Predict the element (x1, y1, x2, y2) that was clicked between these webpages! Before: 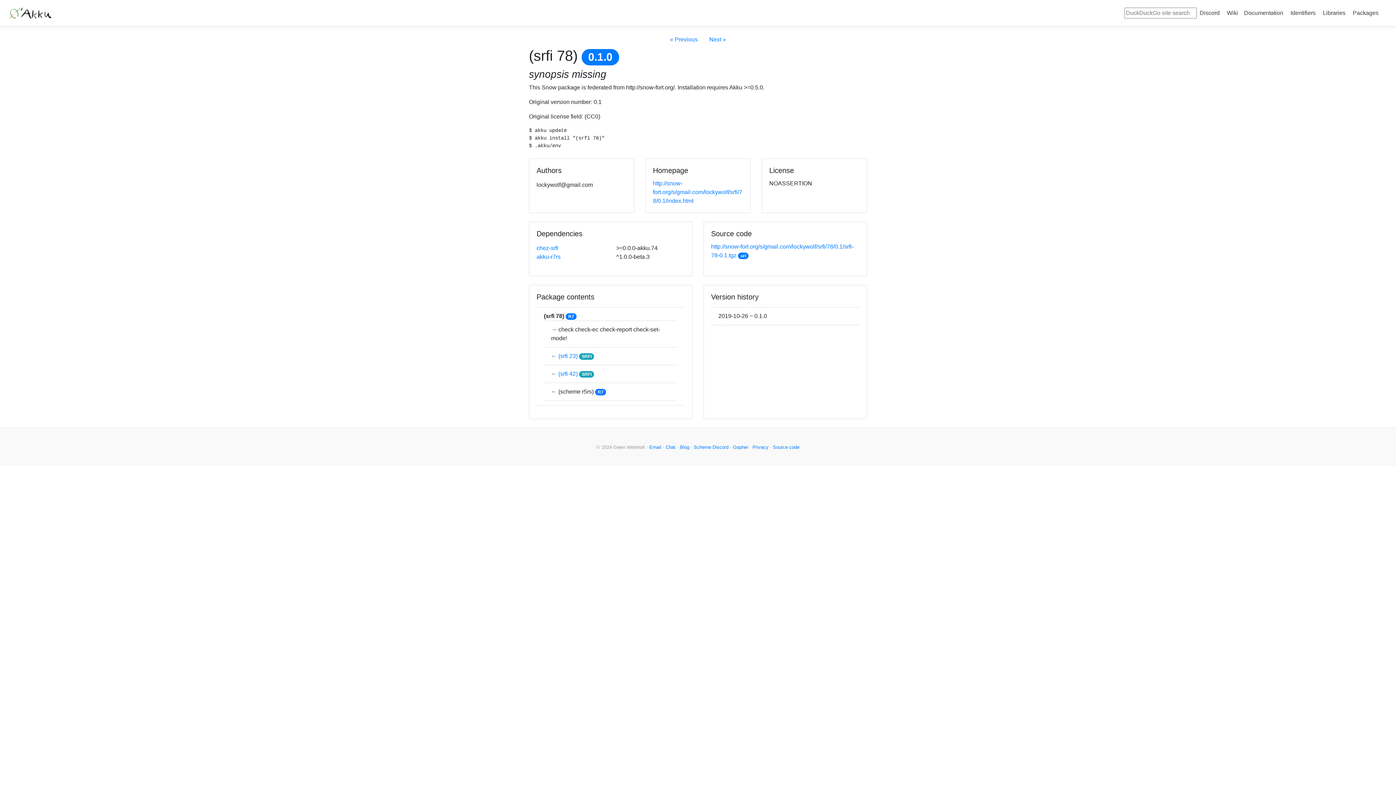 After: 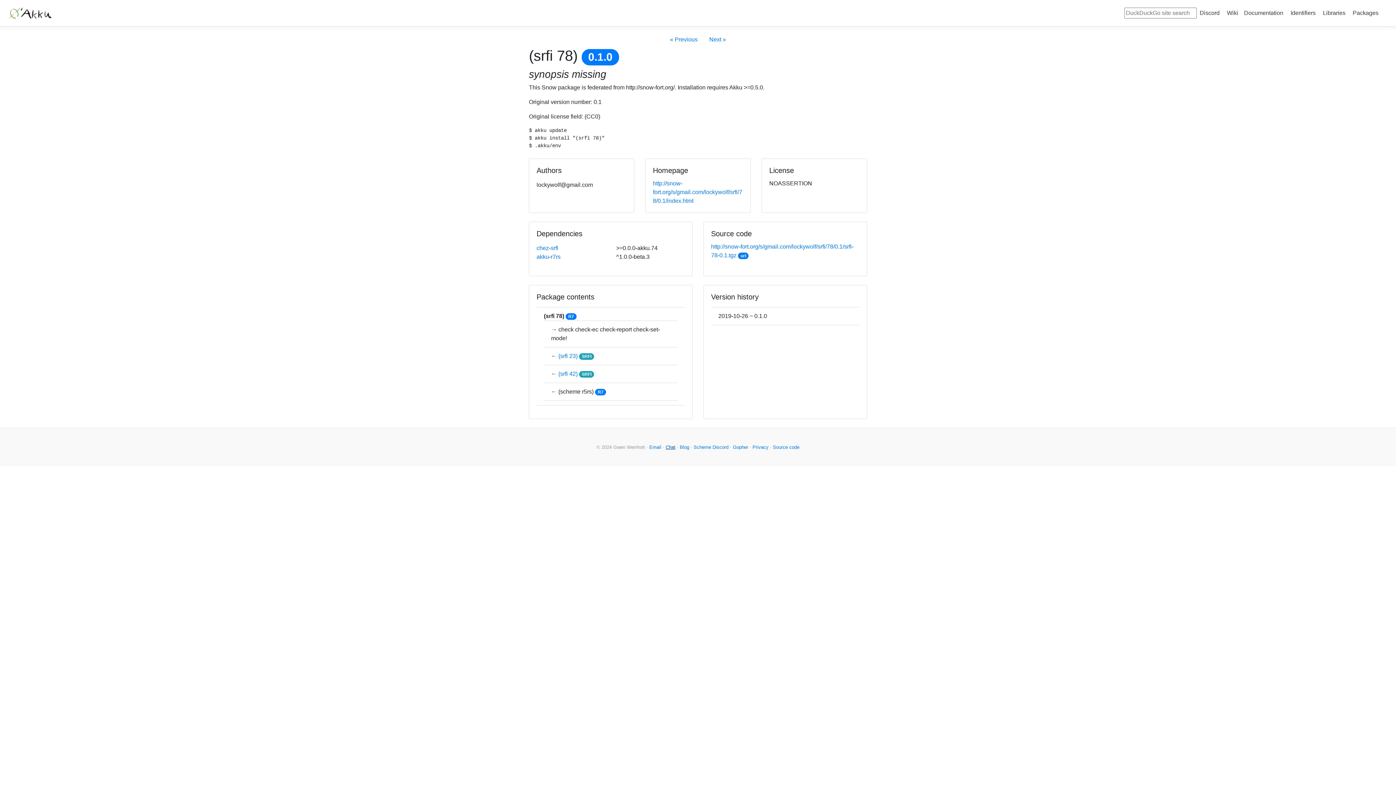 Action: label: Chat bbox: (665, 444, 675, 450)